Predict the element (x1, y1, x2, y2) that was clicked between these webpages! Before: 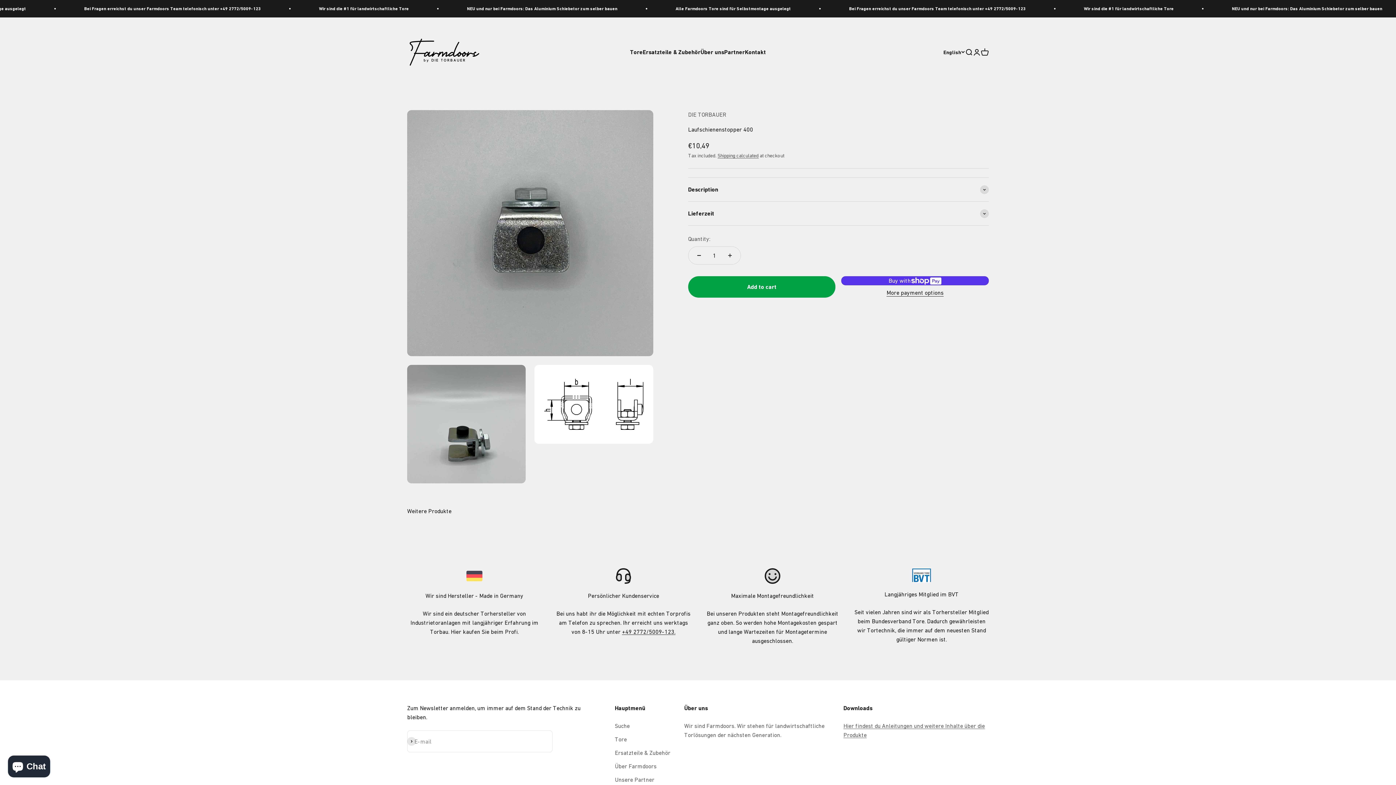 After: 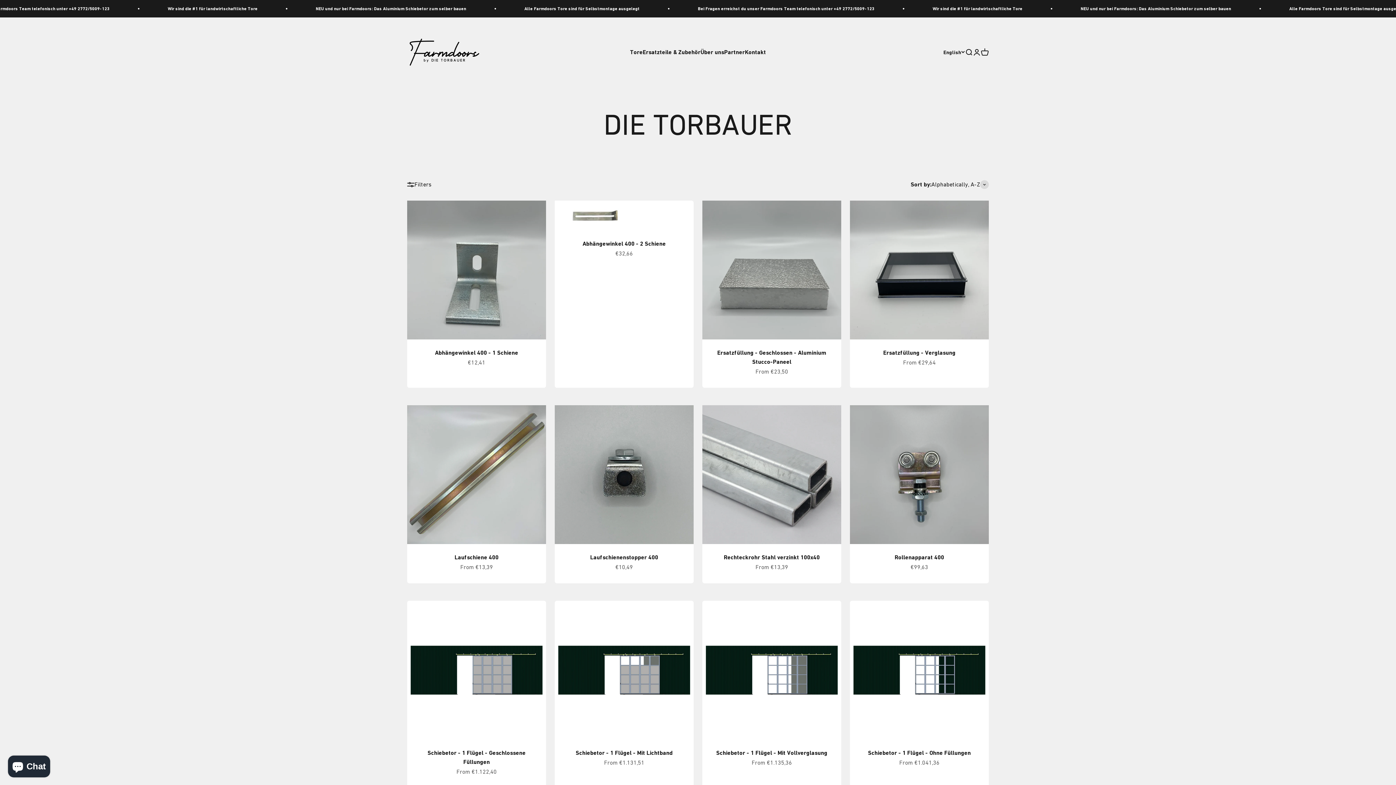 Action: bbox: (688, 111, 726, 117) label: DIE TORBAUER